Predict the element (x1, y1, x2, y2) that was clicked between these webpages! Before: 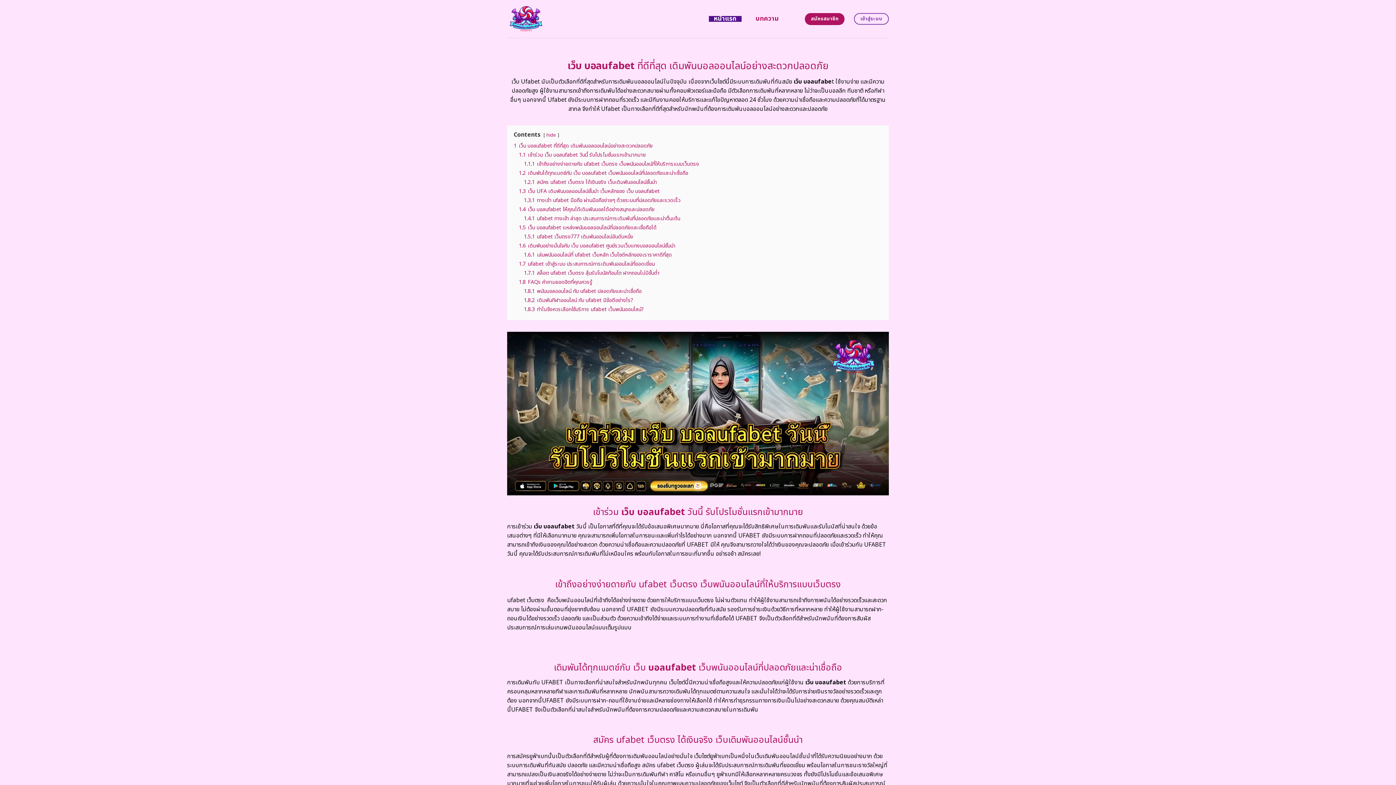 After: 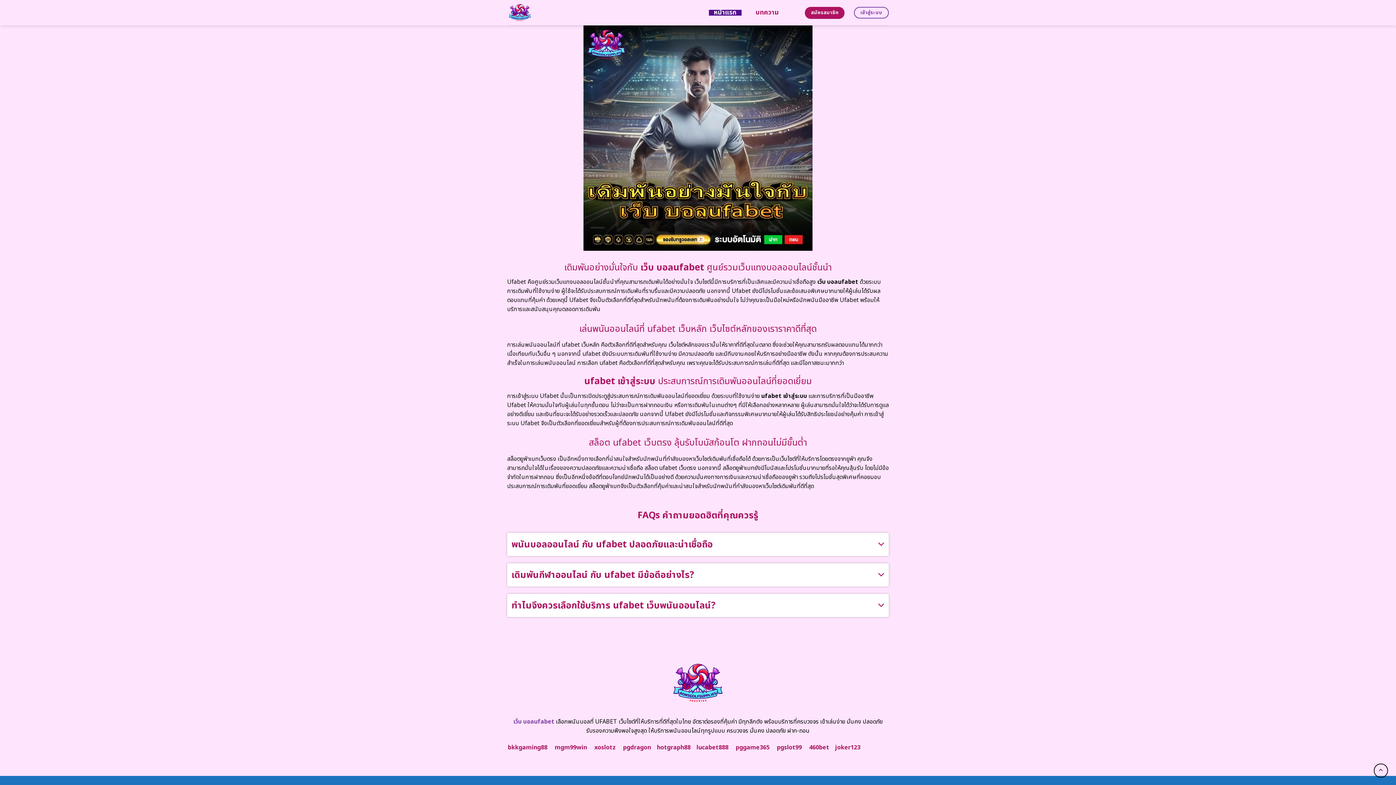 Action: bbox: (524, 305, 644, 313) label: 1.8.3 ทำไมจึงควรเลือกใช้บริการ ufabet เว็บพนันออนไลน์?